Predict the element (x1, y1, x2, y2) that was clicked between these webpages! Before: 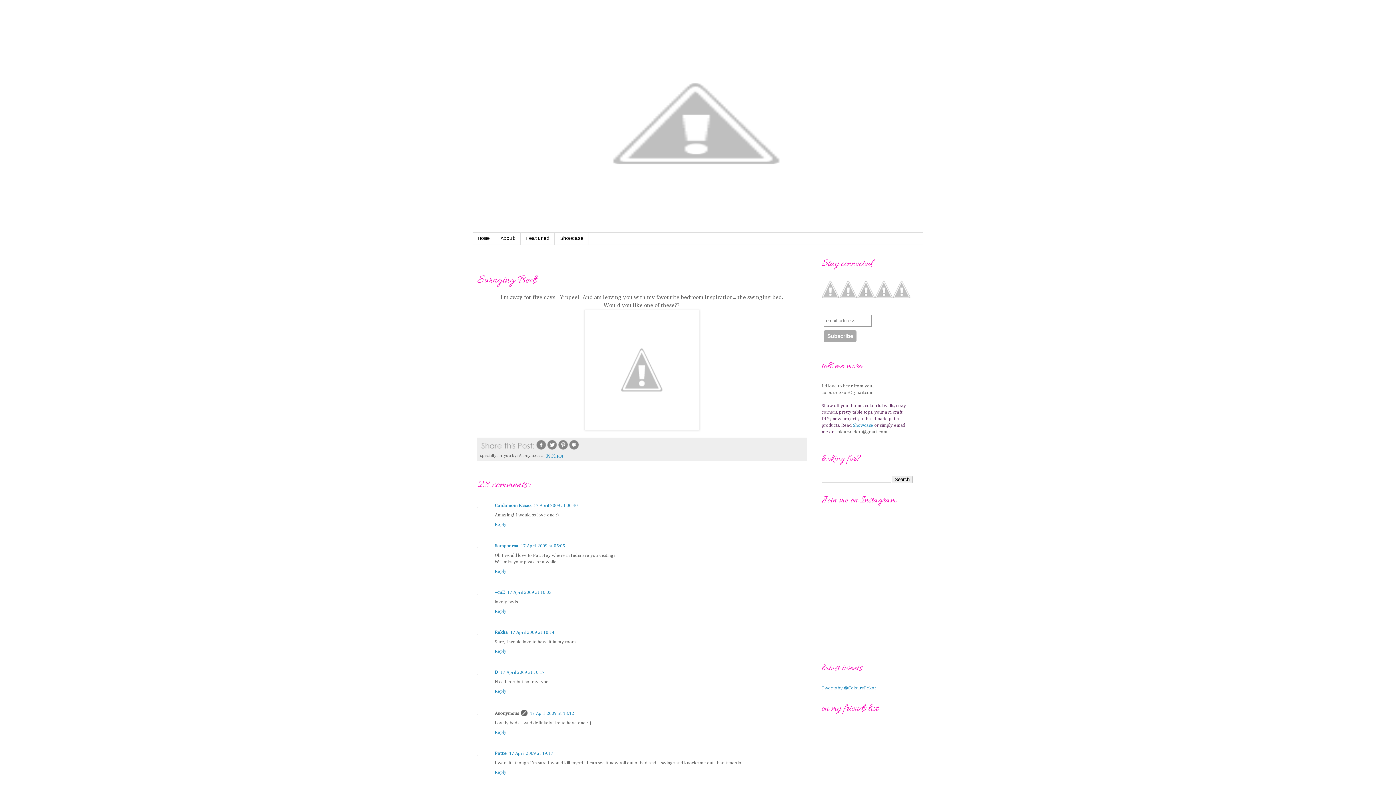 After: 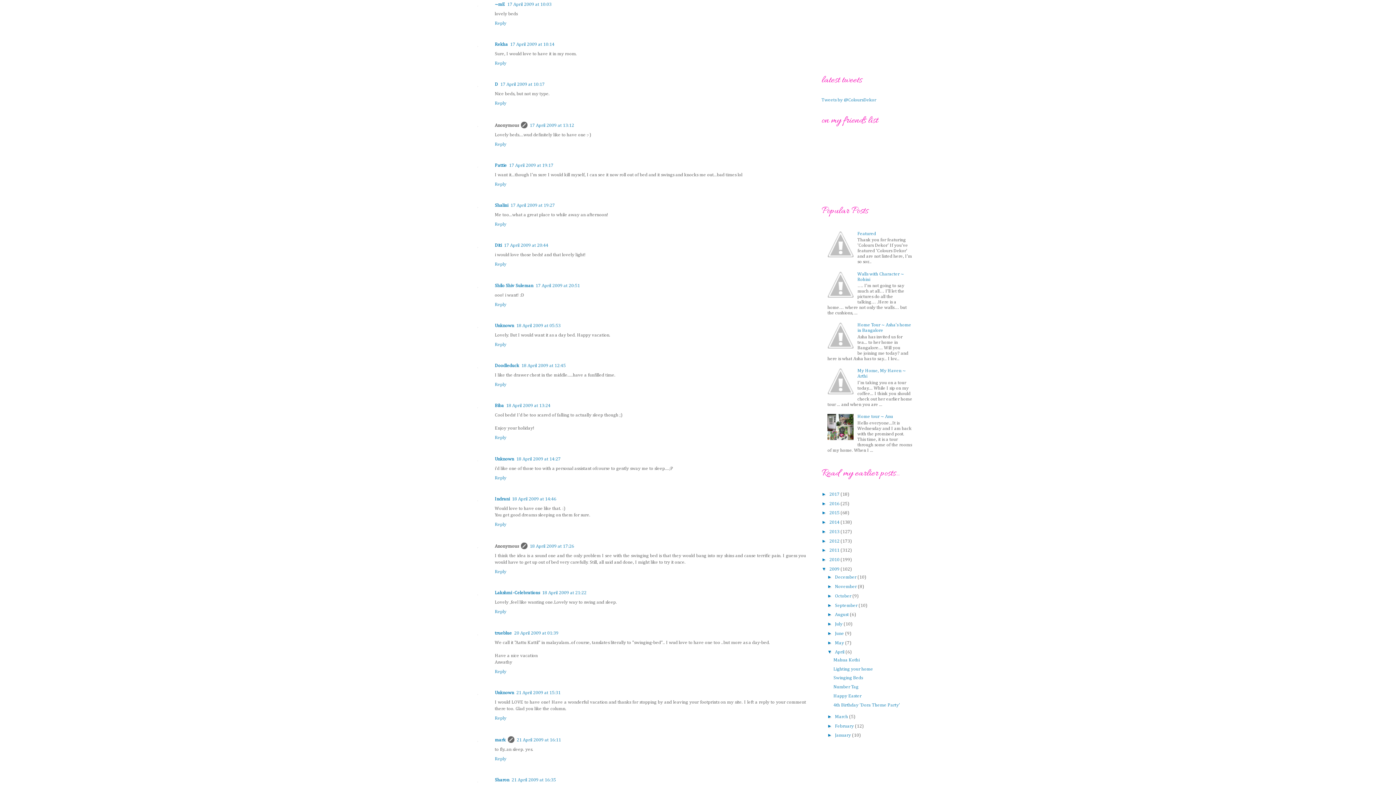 Action: label: 17 April 2009 at 10:03 bbox: (507, 590, 551, 595)